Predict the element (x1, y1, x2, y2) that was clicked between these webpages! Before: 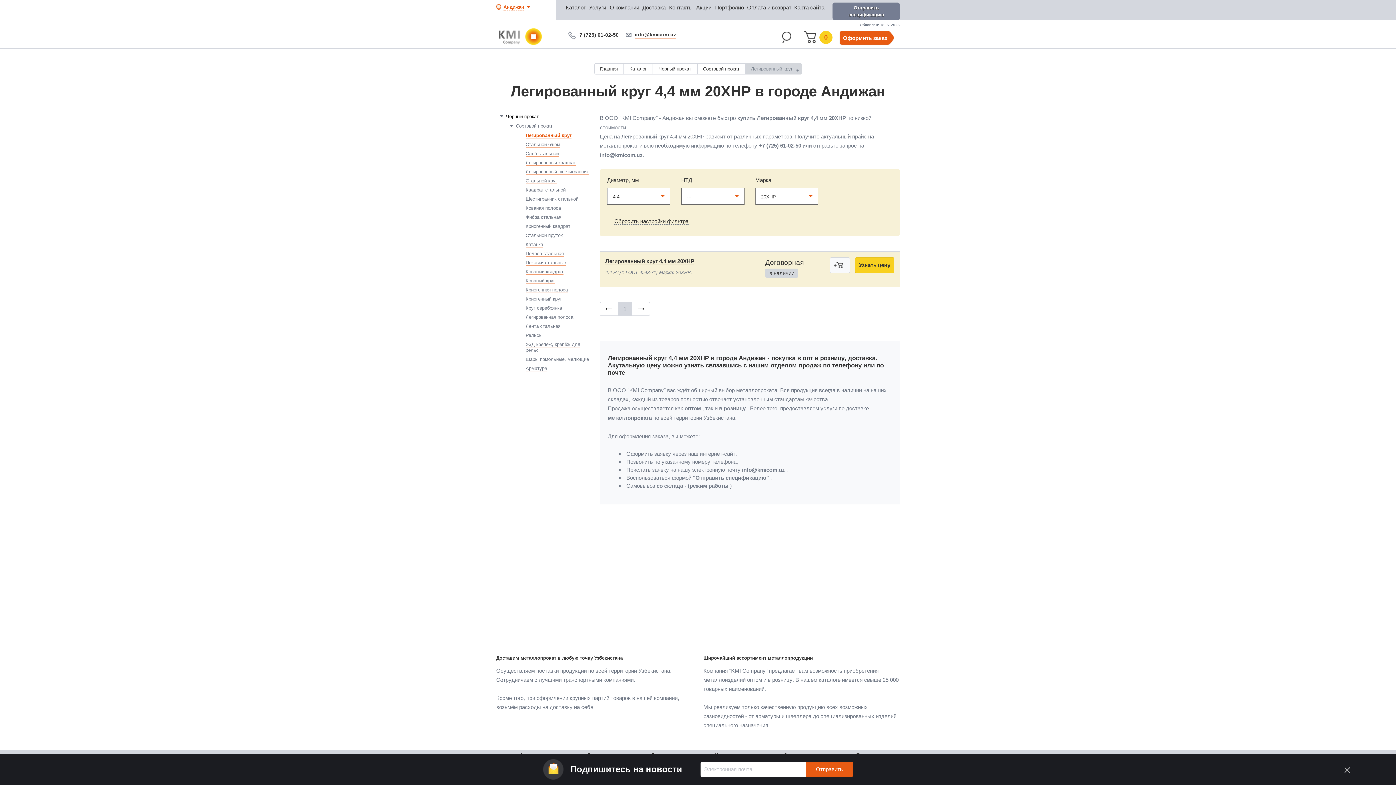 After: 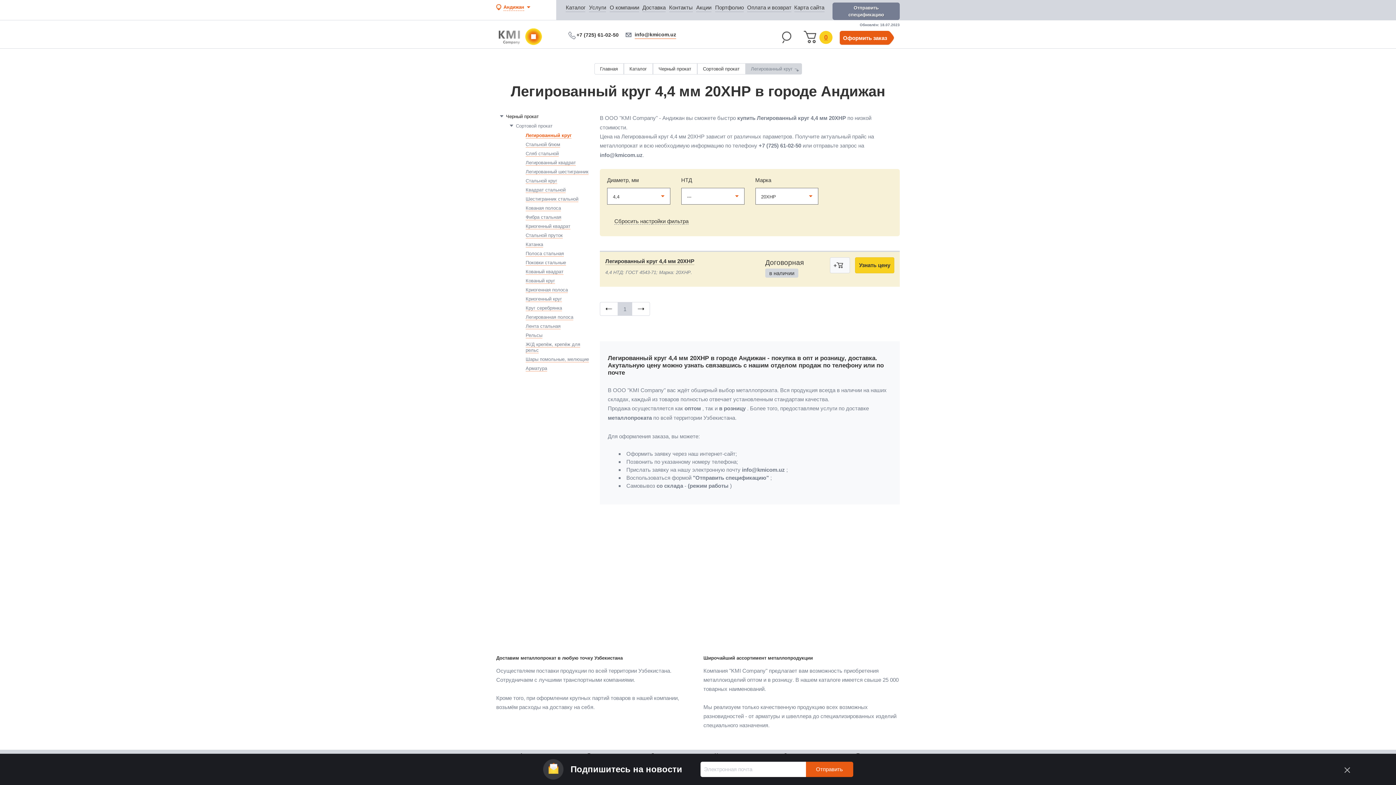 Action: label: НТД: ГОСТ 4543-71;  bbox: (613, 269, 659, 275)